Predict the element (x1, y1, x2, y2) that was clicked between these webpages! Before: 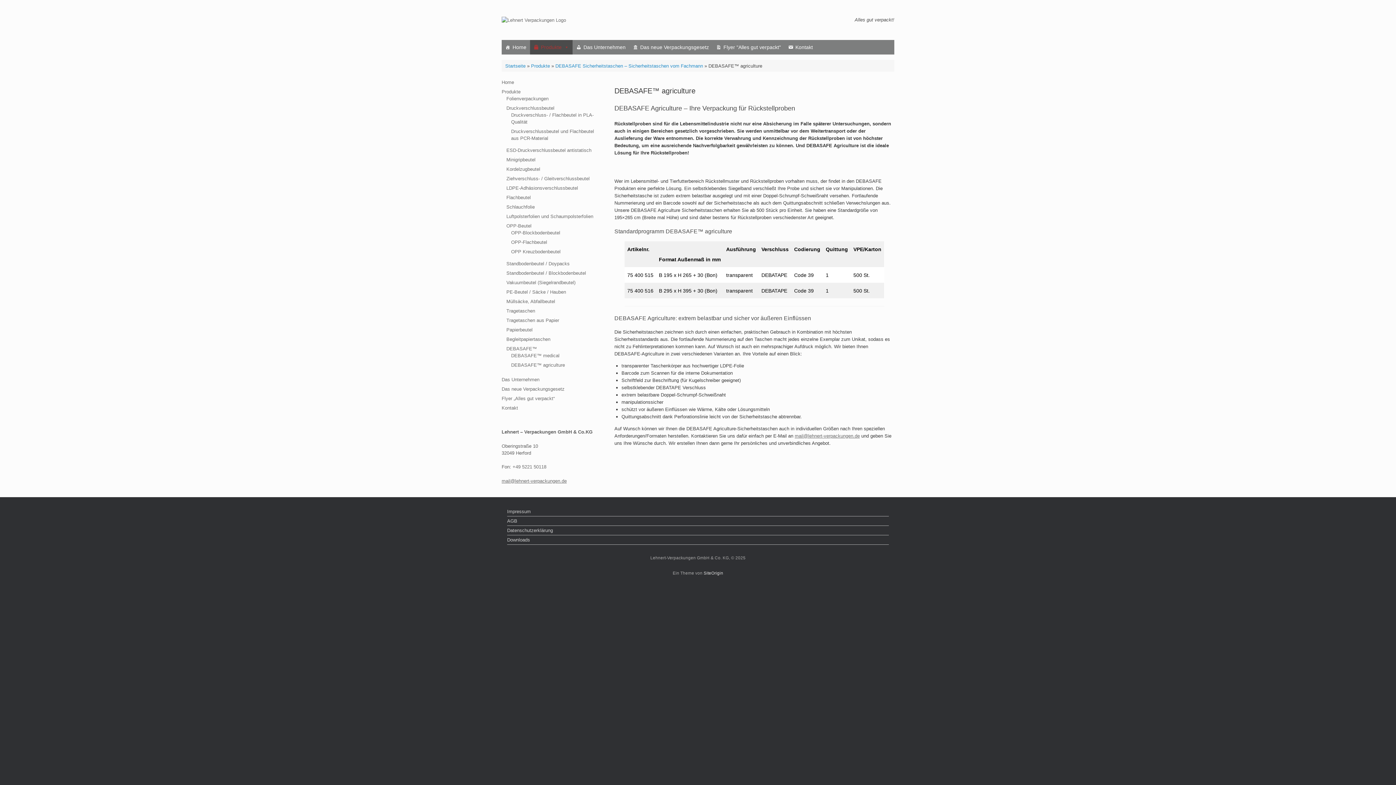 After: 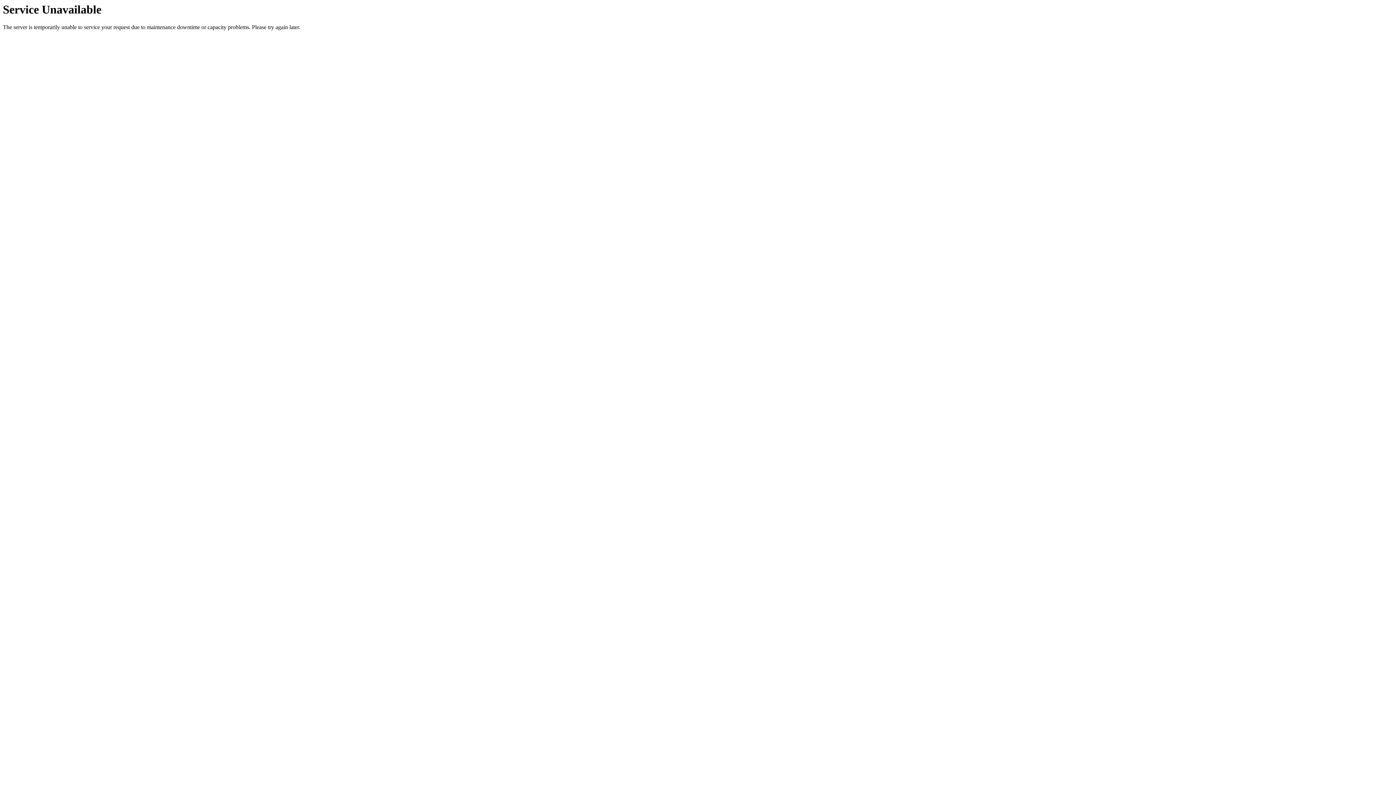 Action: label: Produkte bbox: (530, 40, 572, 54)